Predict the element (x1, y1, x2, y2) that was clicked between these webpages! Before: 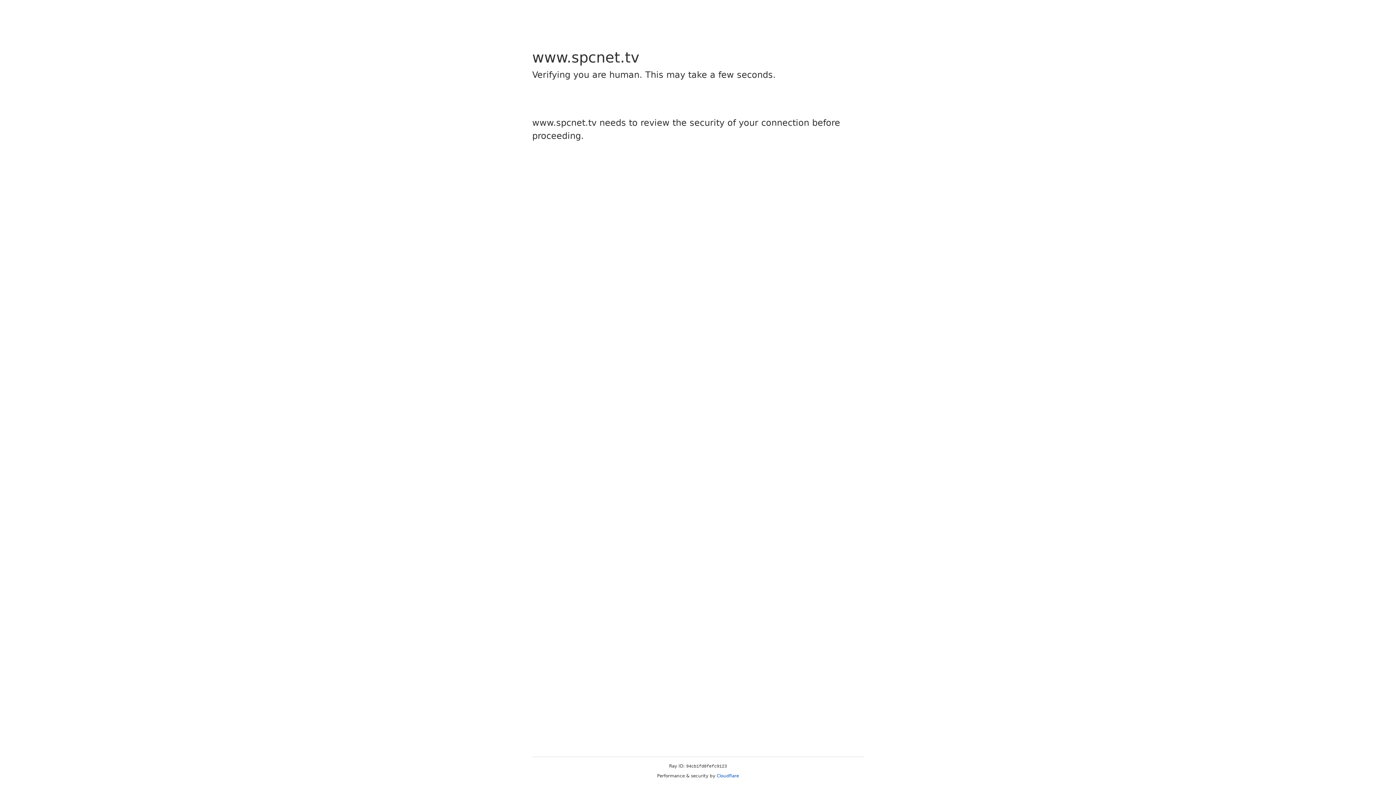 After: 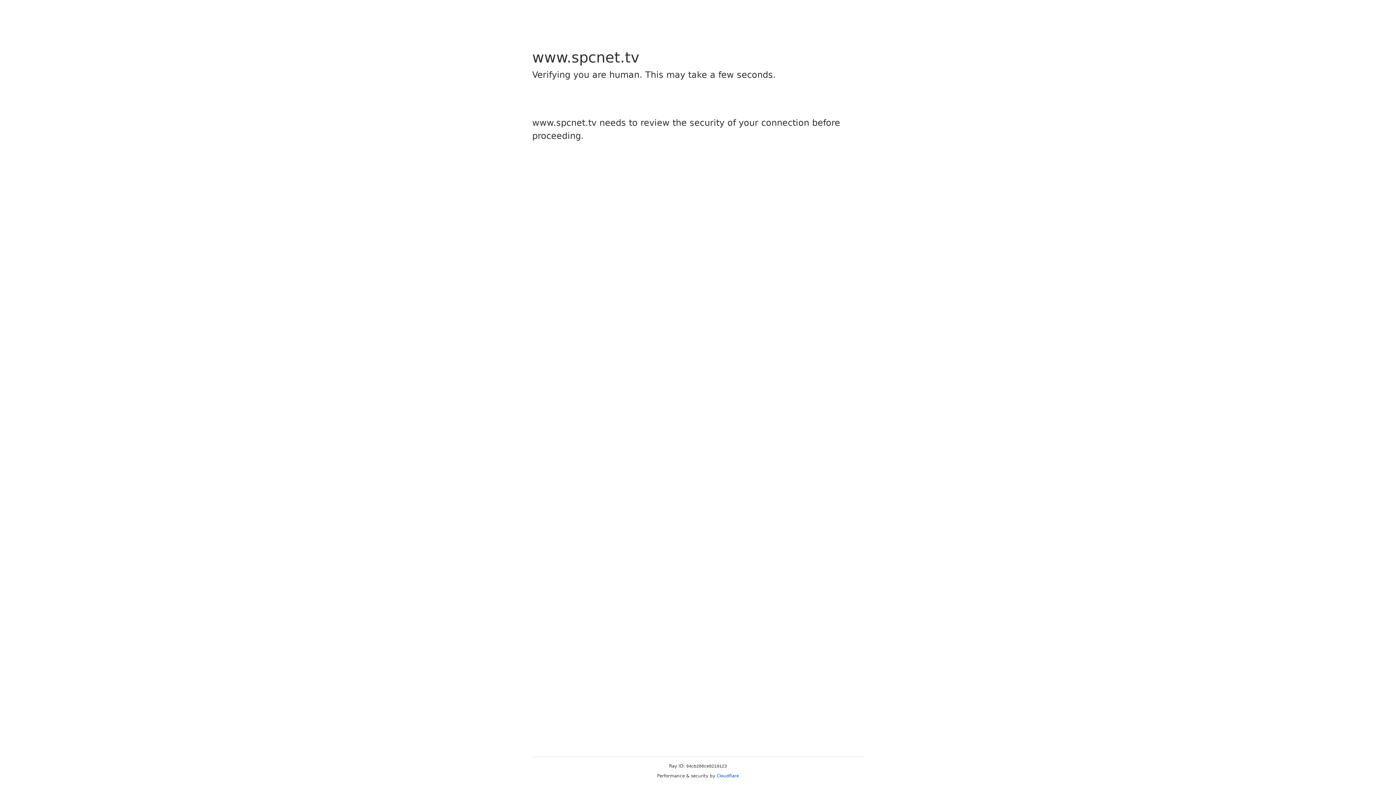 Action: bbox: (716, 773, 739, 778) label: Cloudflare